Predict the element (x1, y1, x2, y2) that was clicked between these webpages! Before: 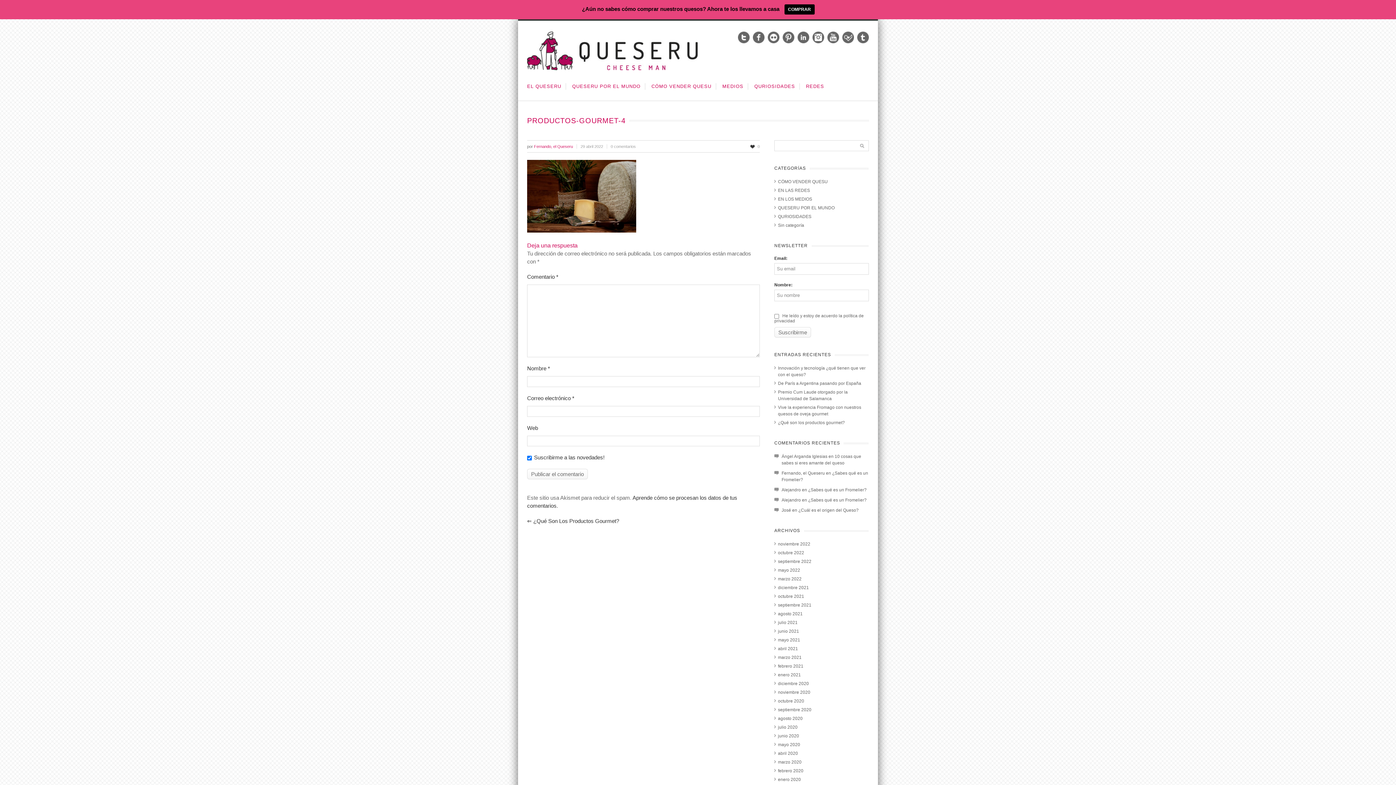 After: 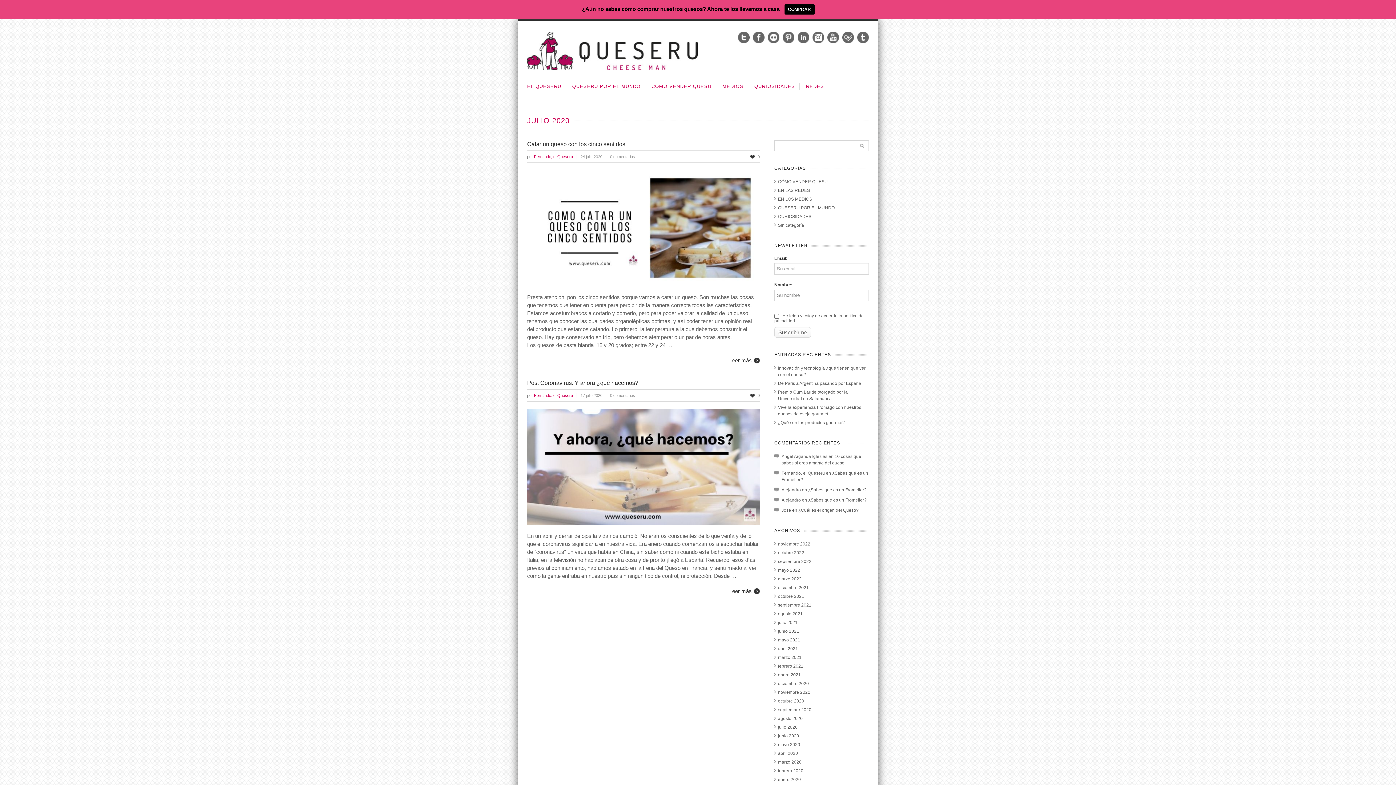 Action: bbox: (778, 724, 797, 730) label: julio 2020